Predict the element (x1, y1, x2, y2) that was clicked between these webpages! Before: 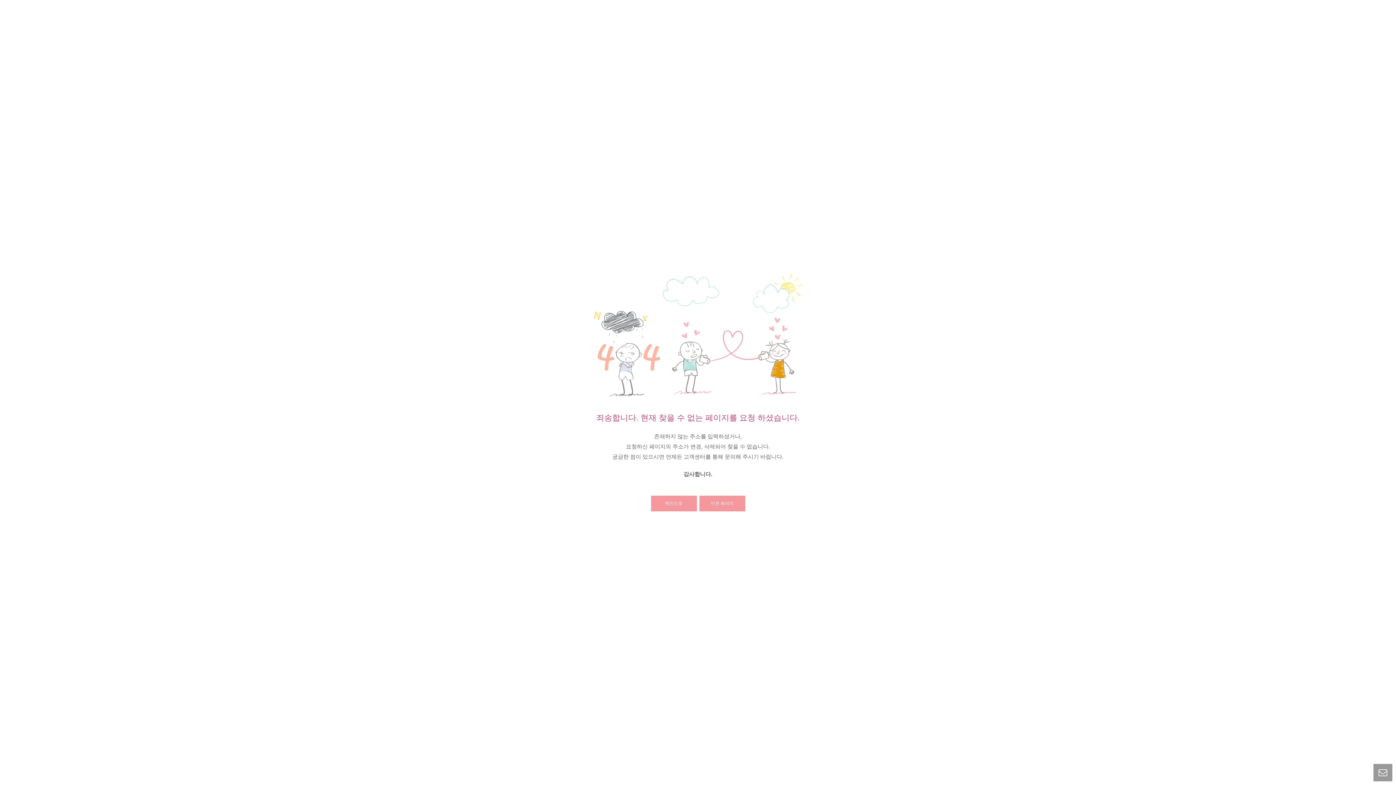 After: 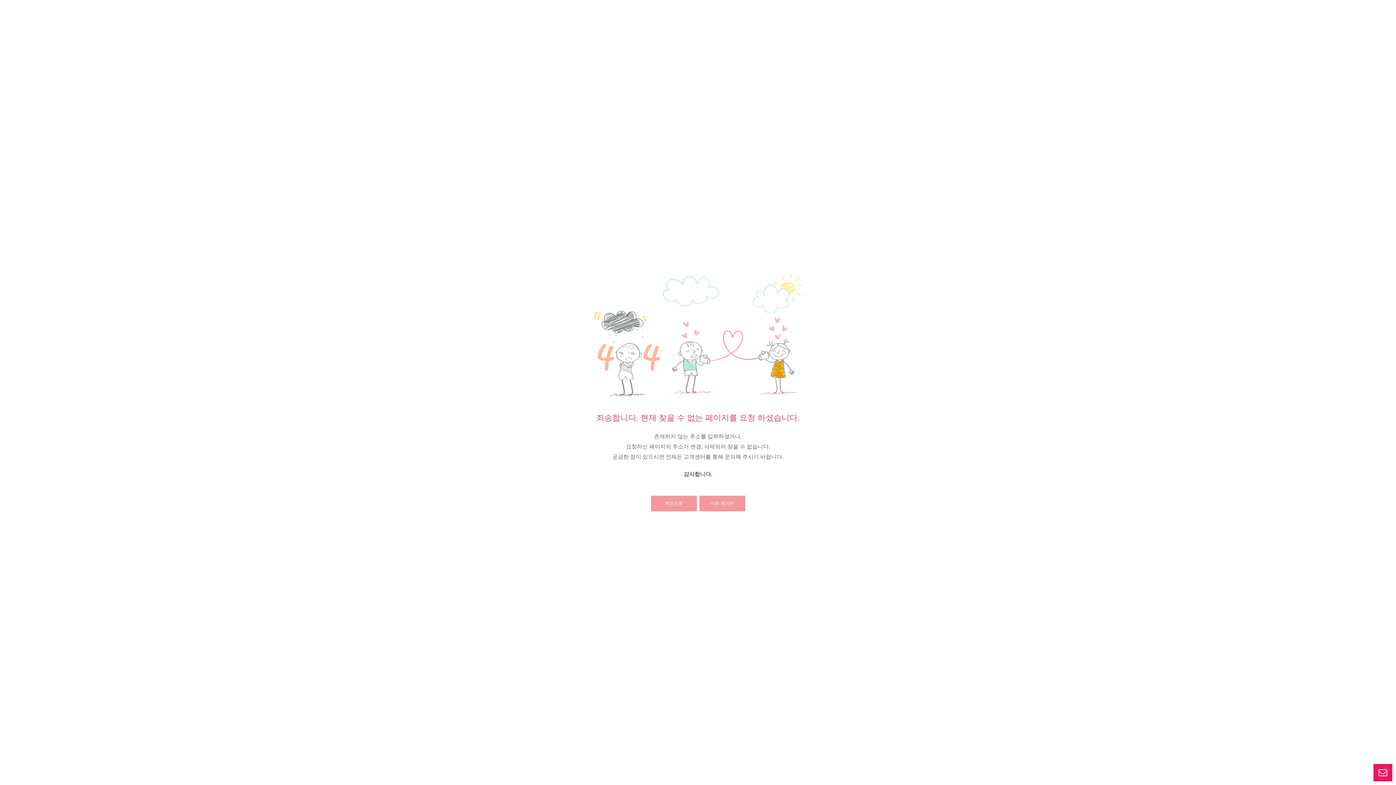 Action: bbox: (1373, 764, 1392, 781)